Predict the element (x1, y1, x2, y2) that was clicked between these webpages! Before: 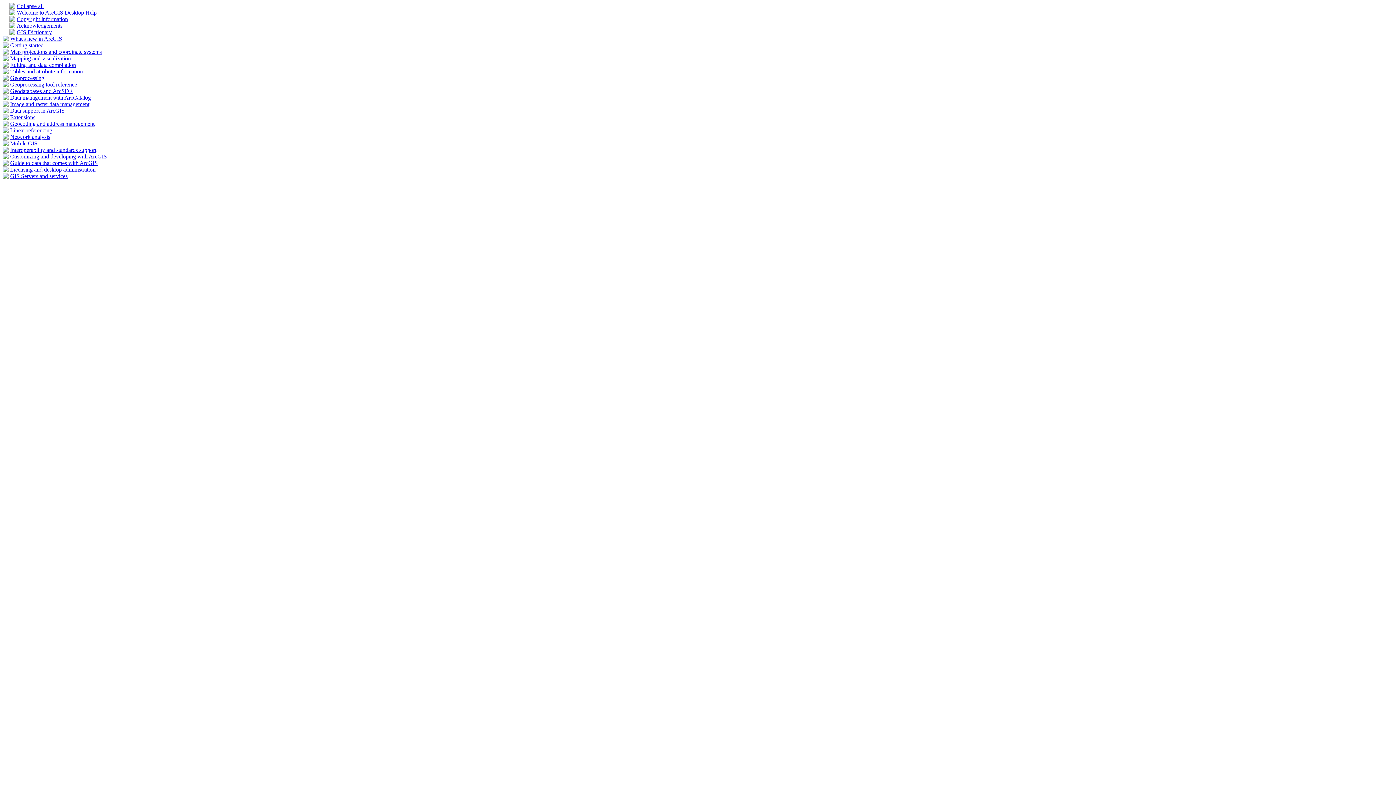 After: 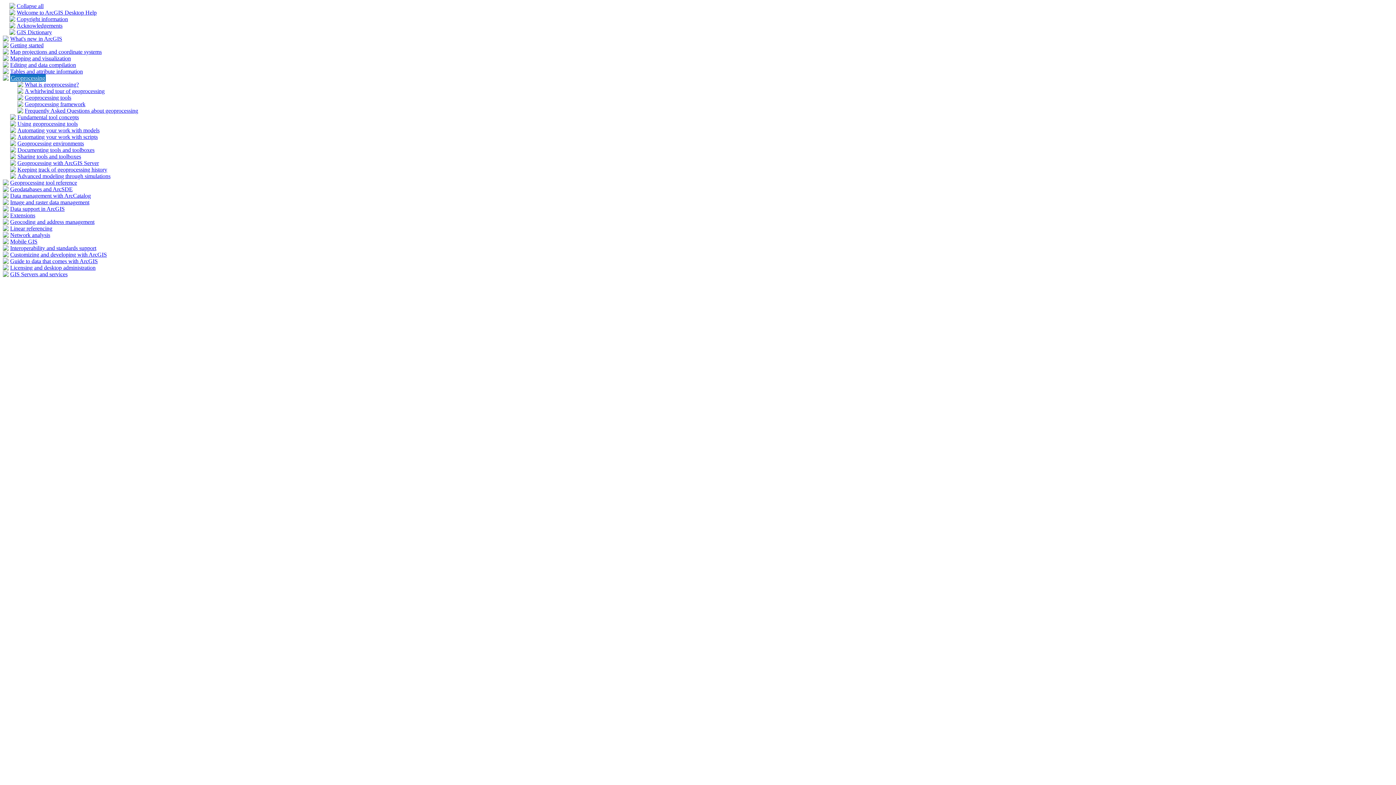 Action: bbox: (2, 75, 8, 81)